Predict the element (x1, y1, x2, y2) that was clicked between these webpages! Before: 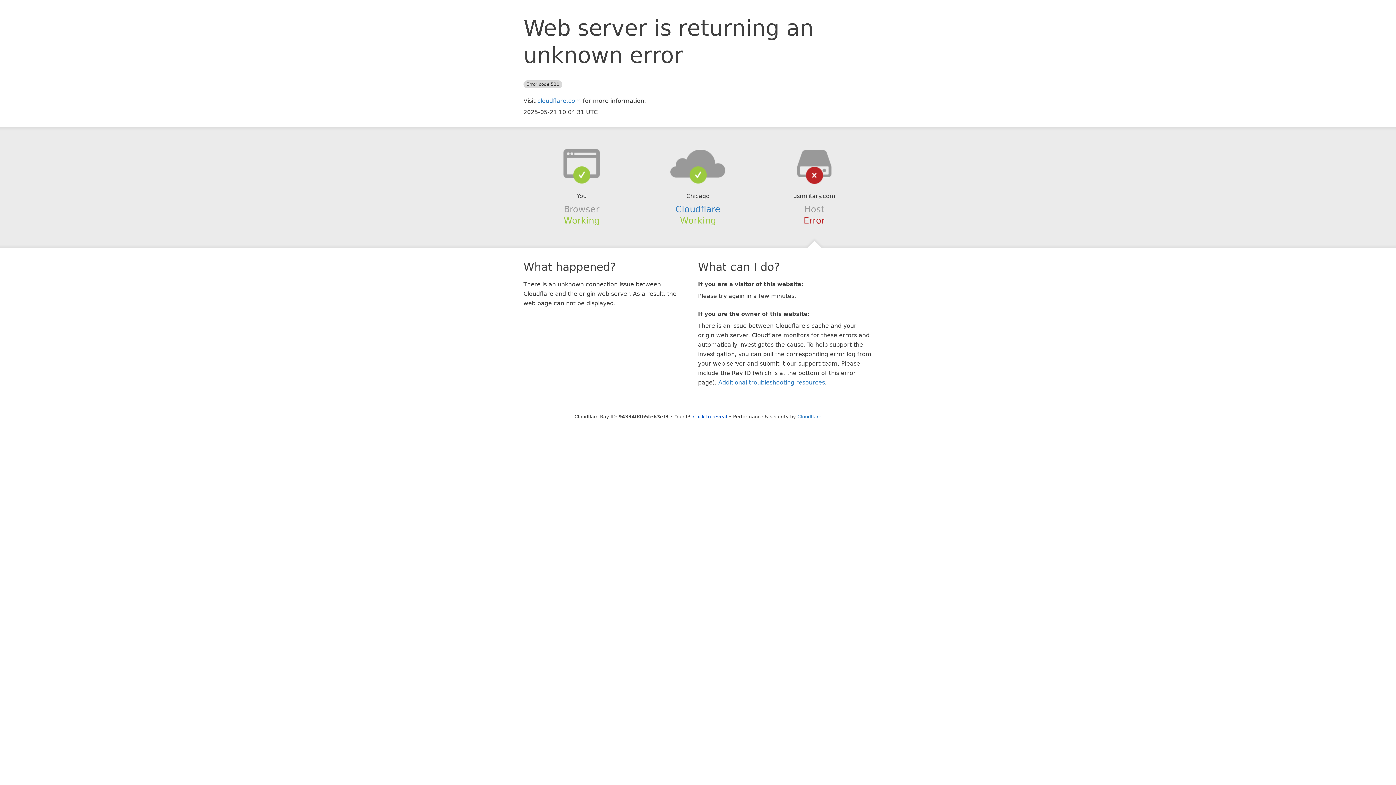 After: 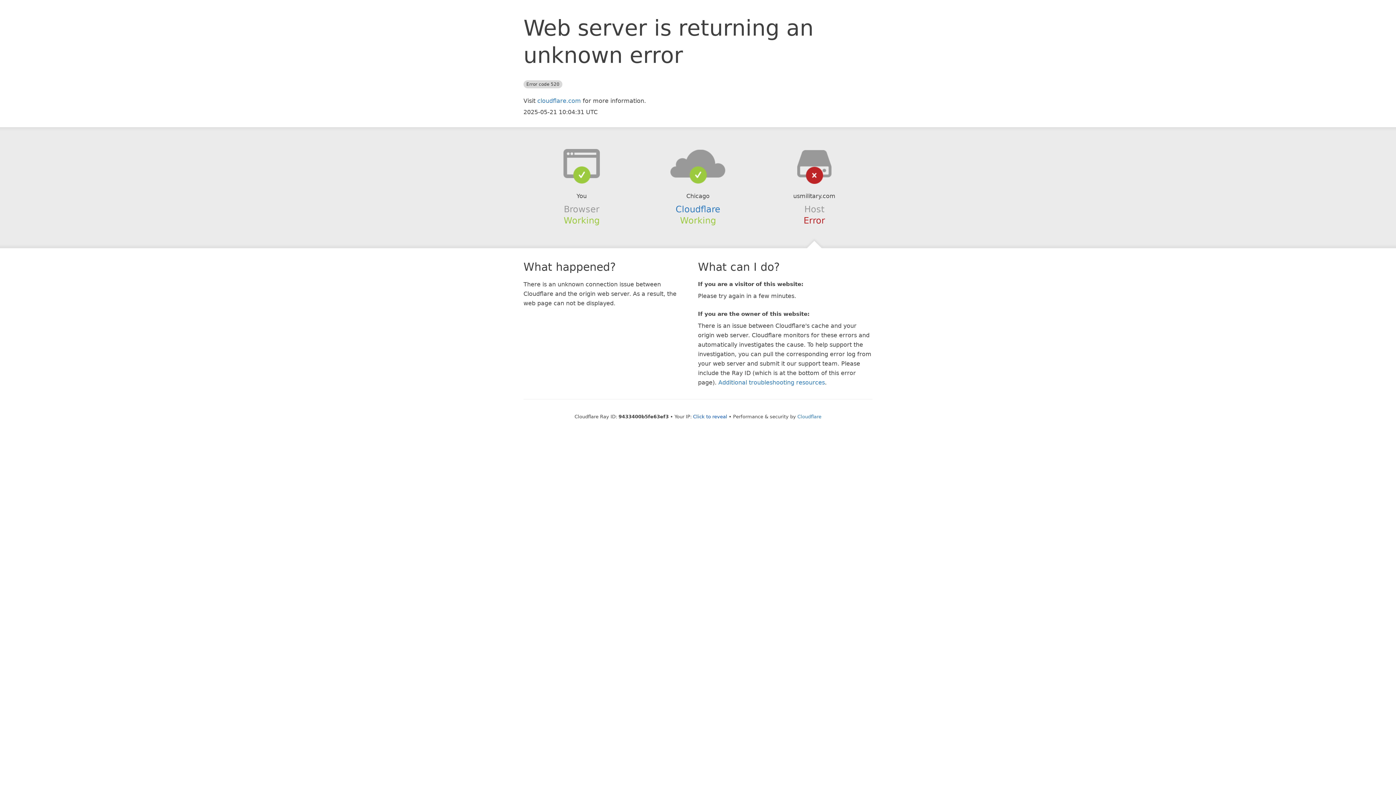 Action: bbox: (639, 148, 756, 178)